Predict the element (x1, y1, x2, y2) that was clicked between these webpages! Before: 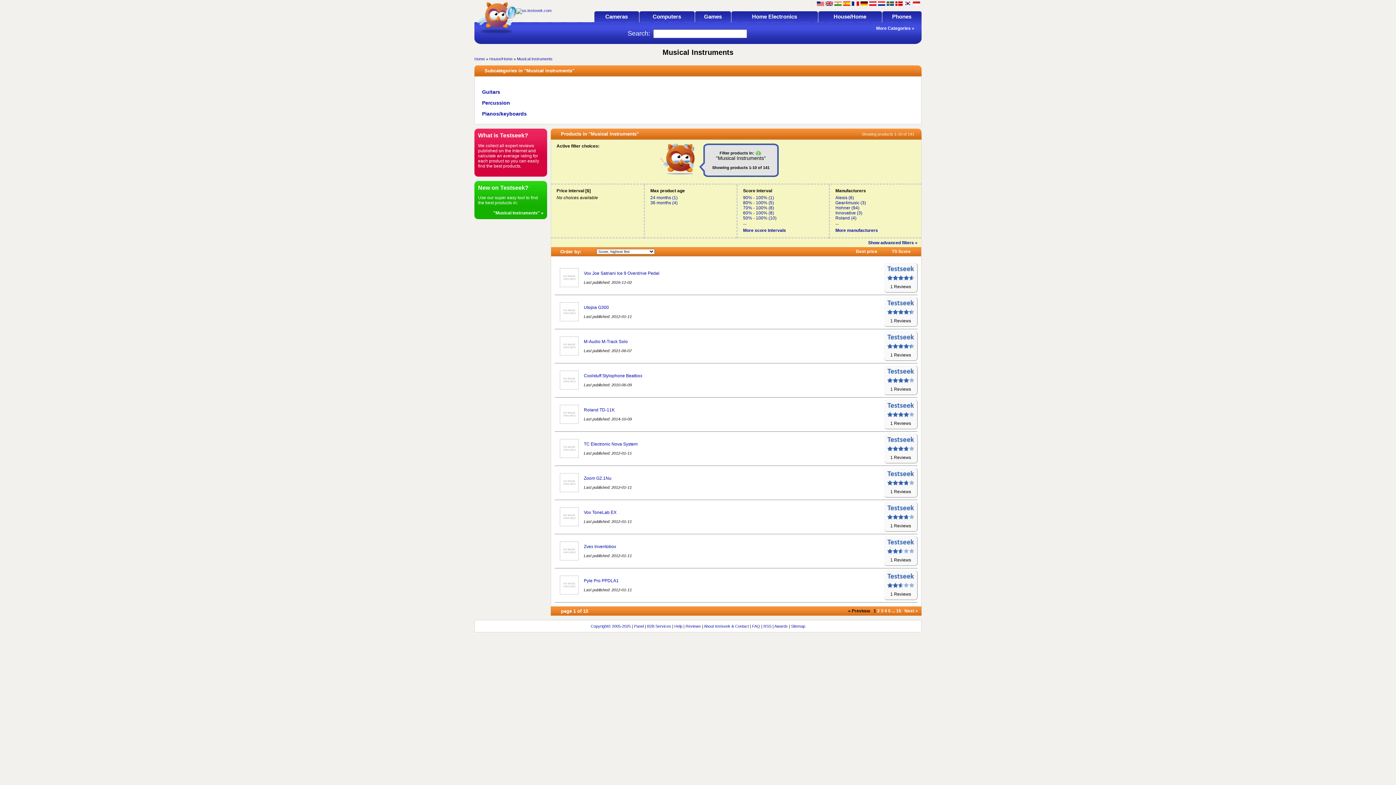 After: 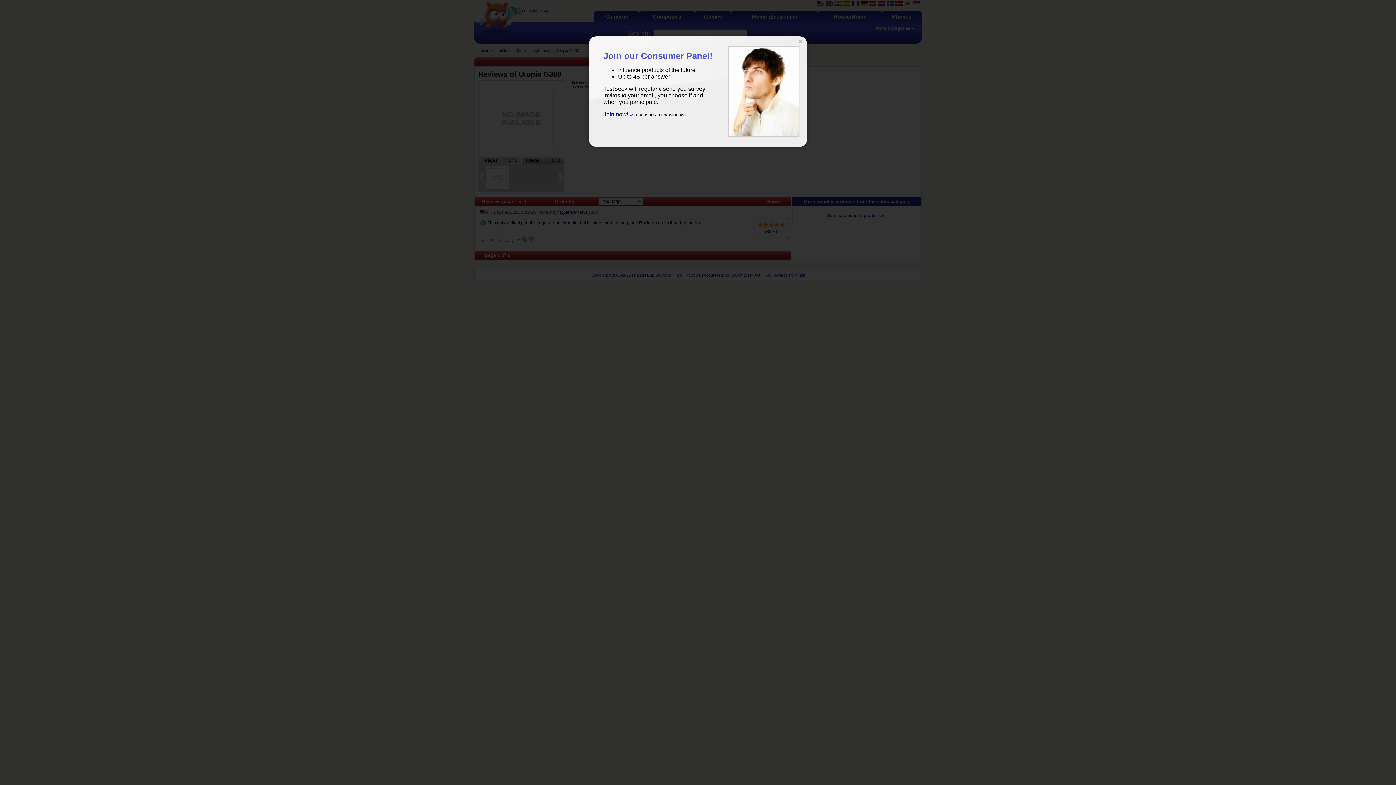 Action: bbox: (584, 305, 609, 310) label: Utopia G300